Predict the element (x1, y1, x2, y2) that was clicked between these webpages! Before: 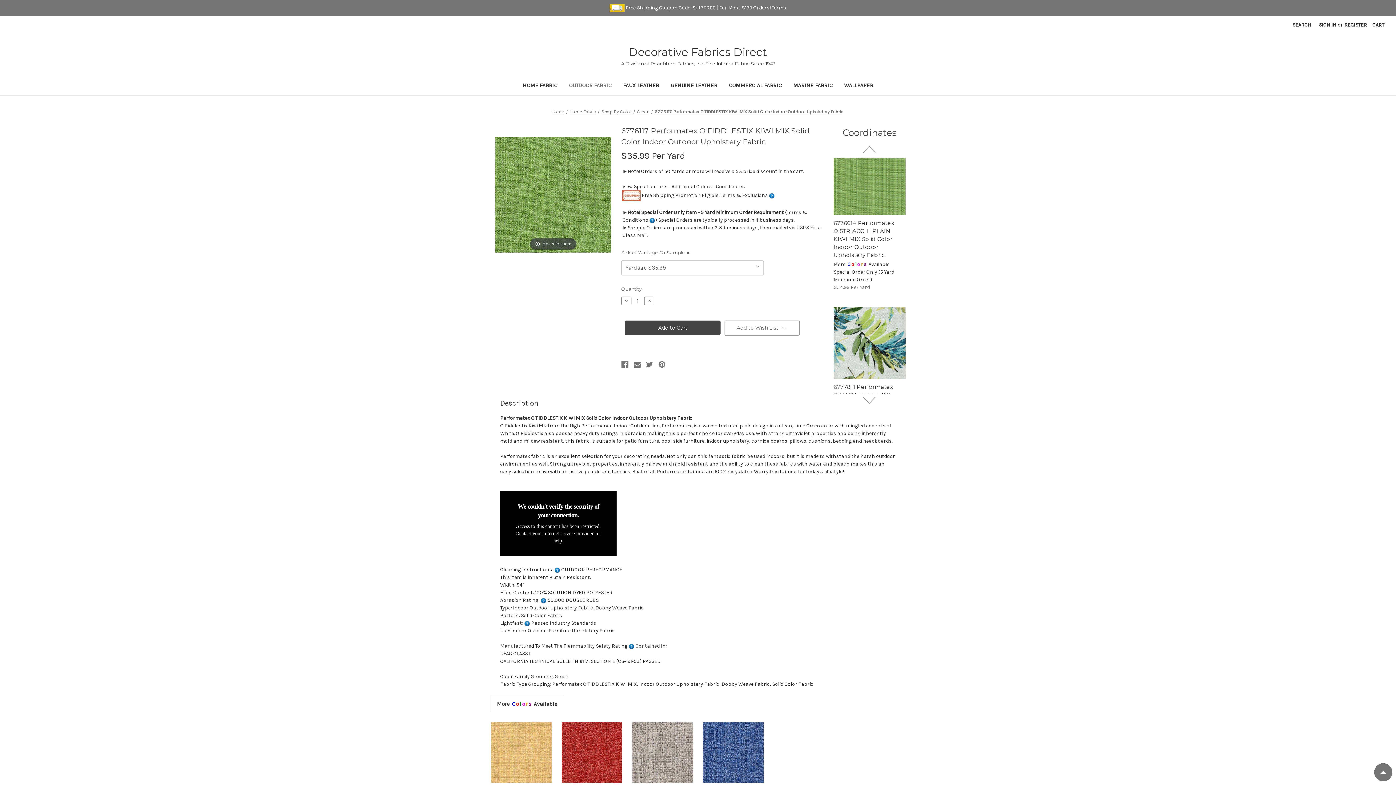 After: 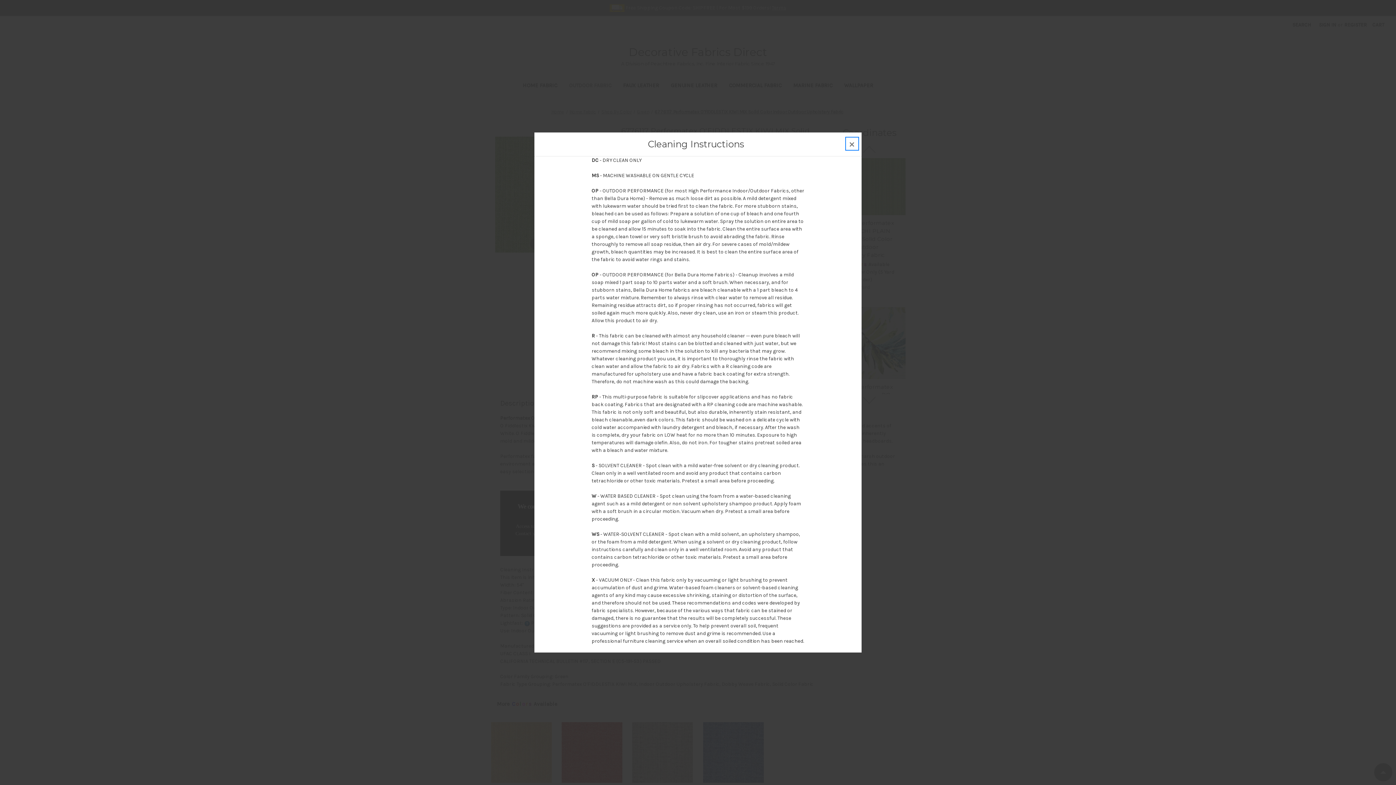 Action: bbox: (554, 566, 560, 573)